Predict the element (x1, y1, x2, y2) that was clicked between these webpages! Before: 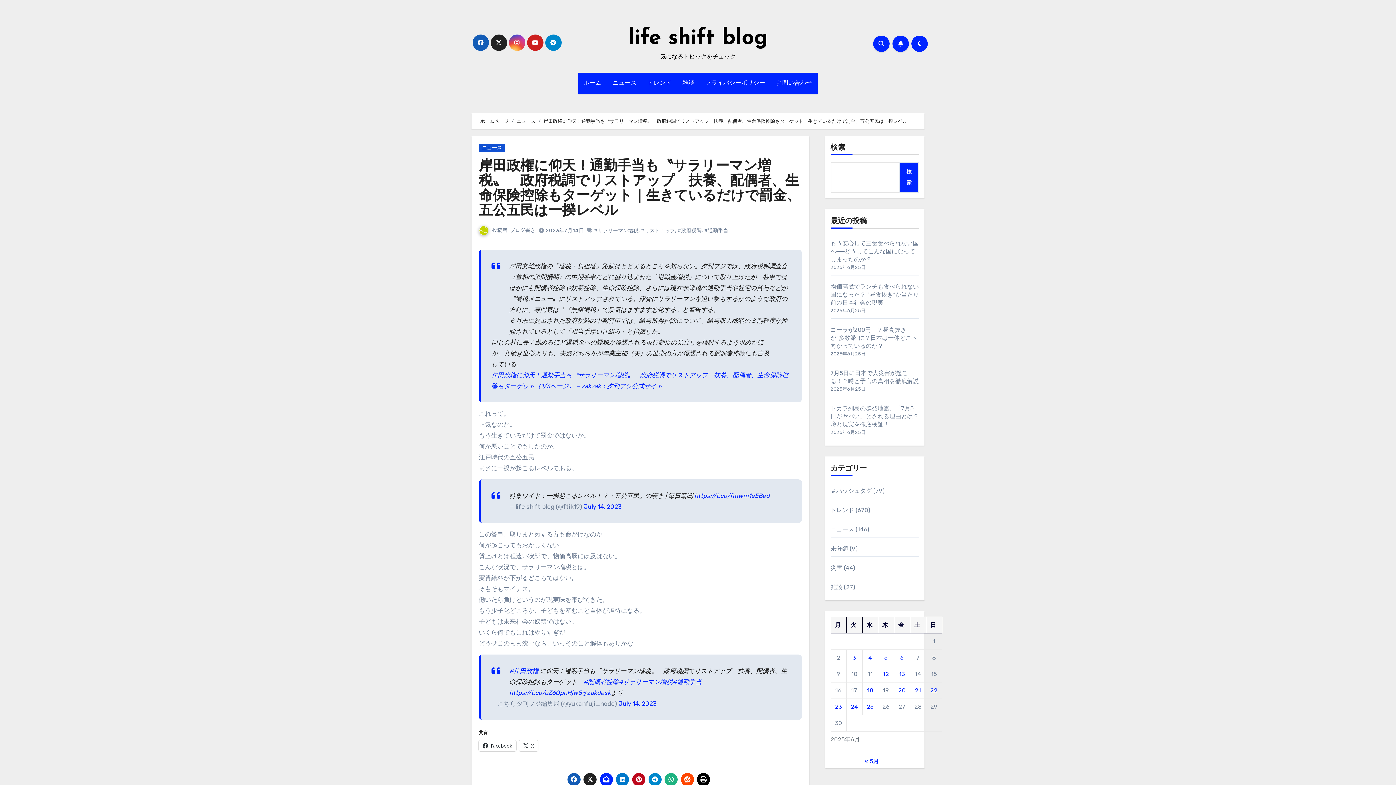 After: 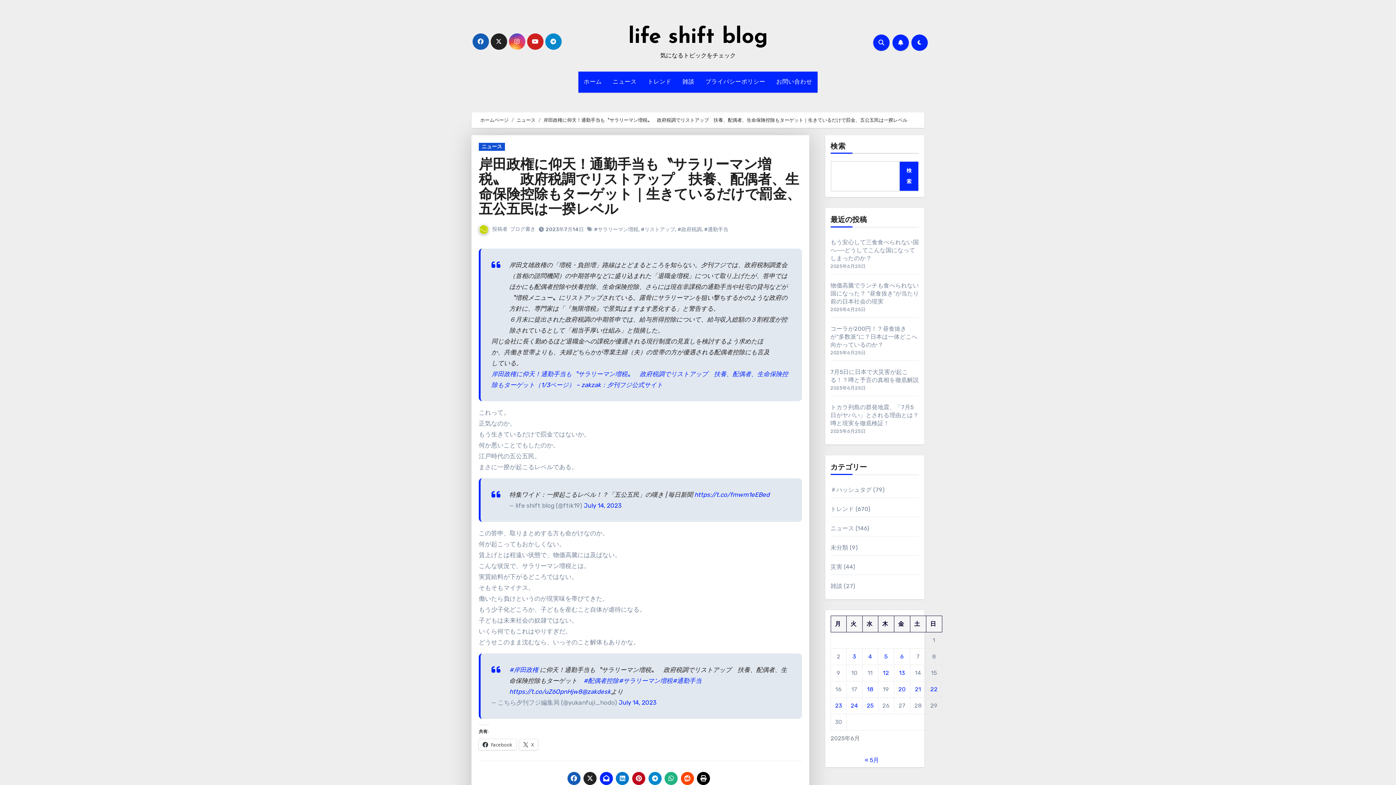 Action: bbox: (697, 773, 710, 786)